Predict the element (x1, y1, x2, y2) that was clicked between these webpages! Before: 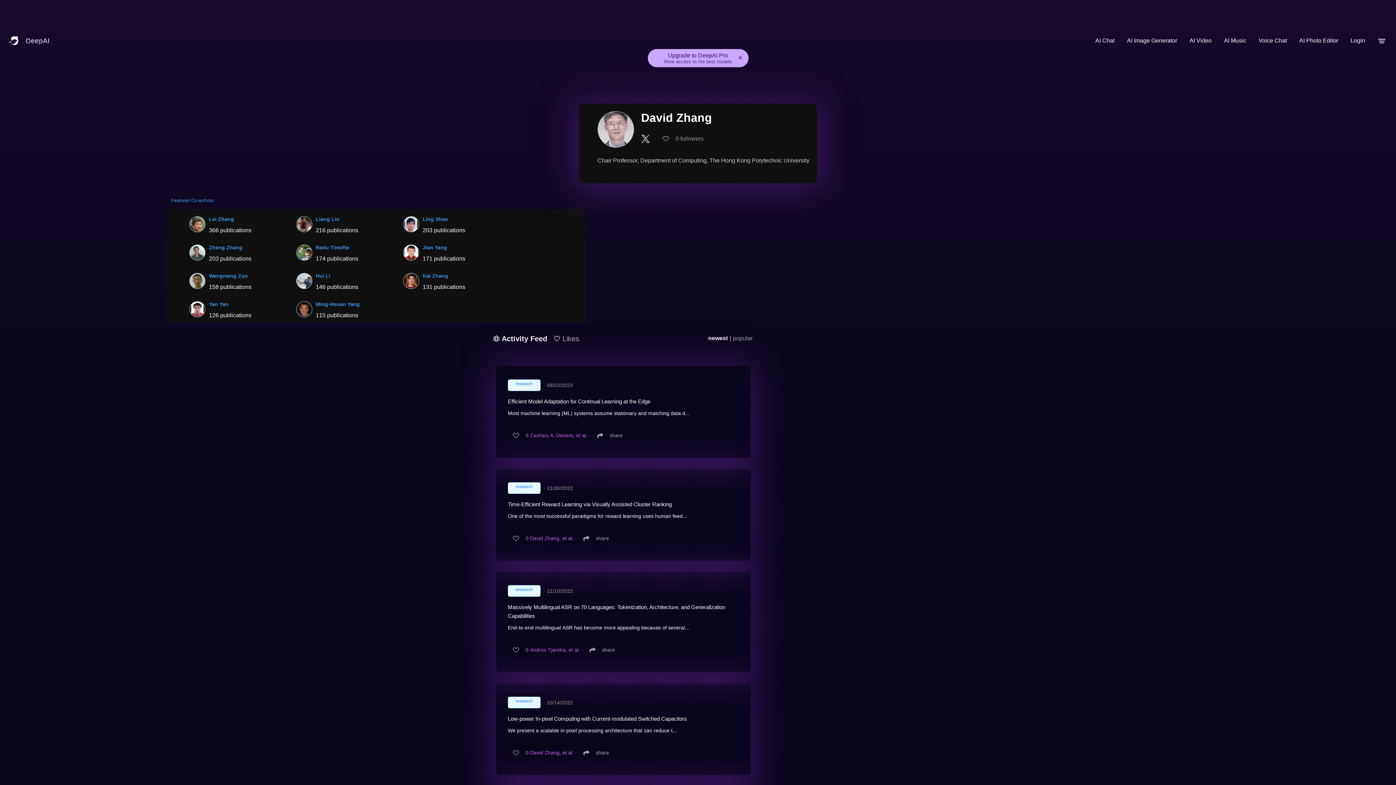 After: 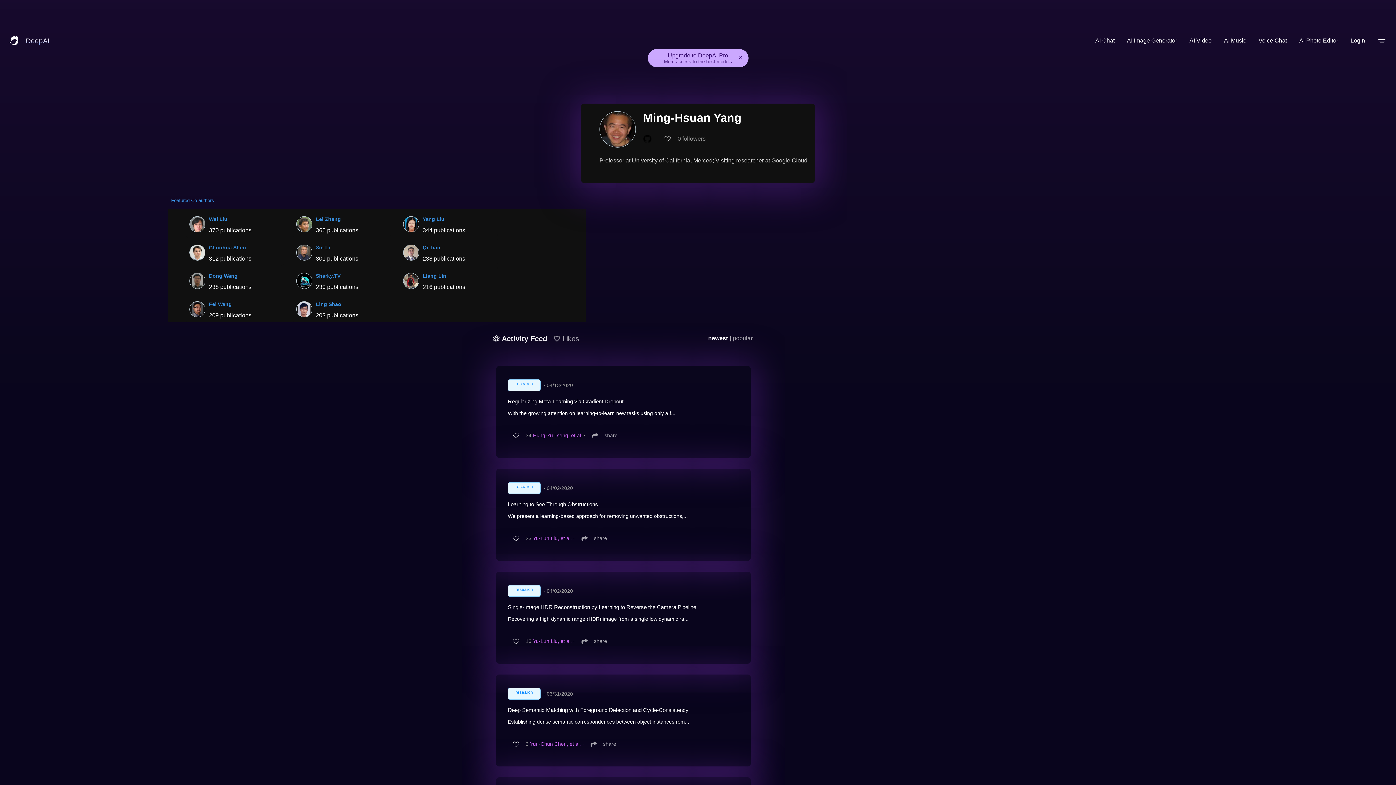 Action: bbox: (296, 297, 312, 318)